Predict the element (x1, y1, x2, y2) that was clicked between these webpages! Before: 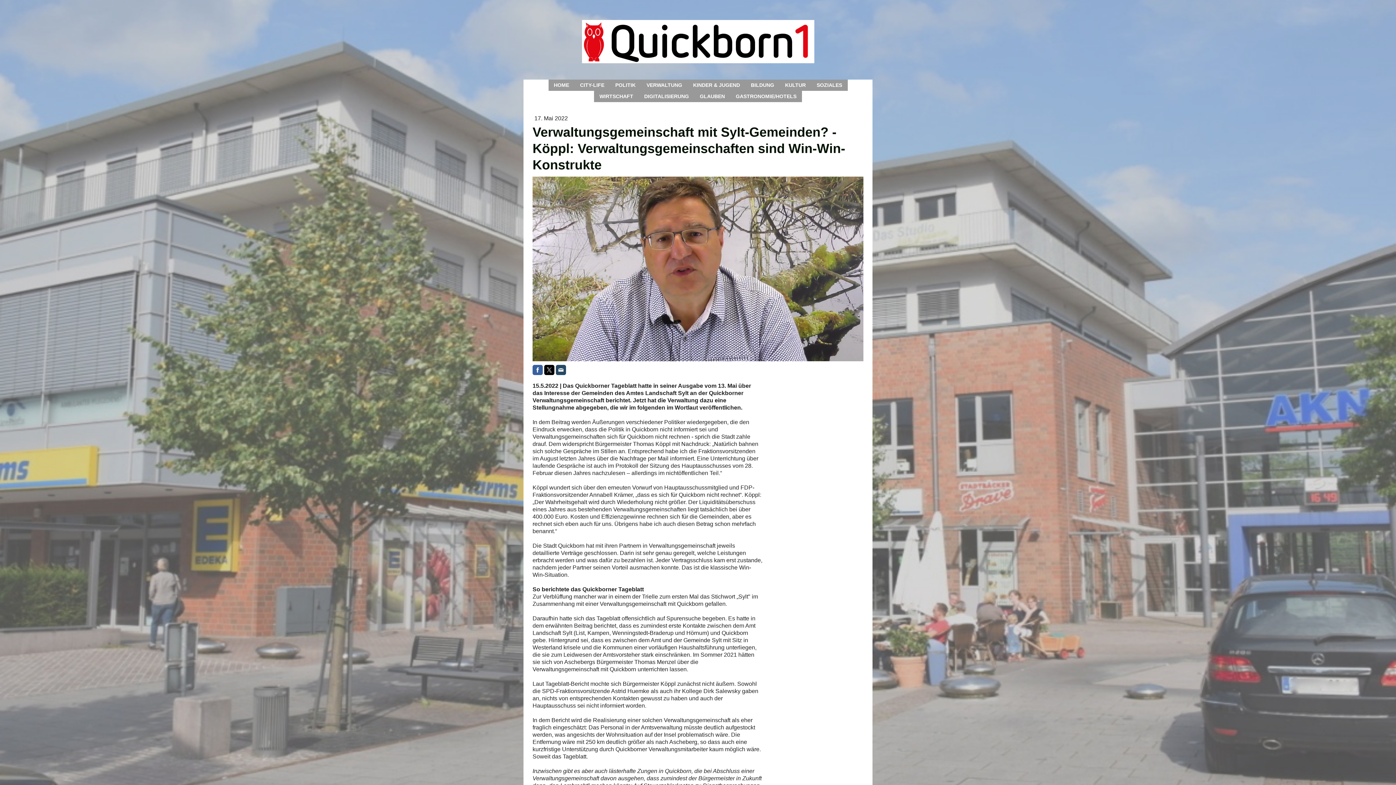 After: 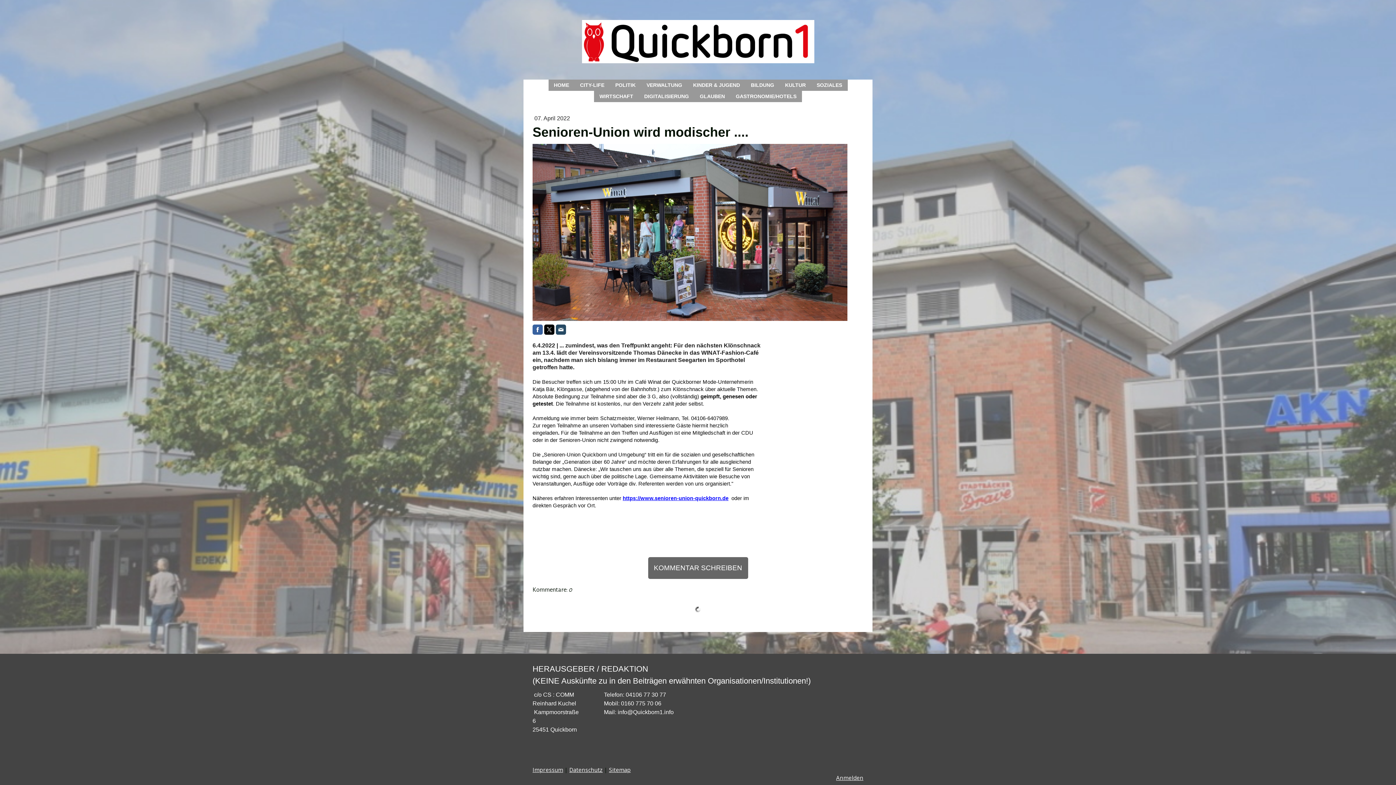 Action: bbox: (532, 176, 863, 183)